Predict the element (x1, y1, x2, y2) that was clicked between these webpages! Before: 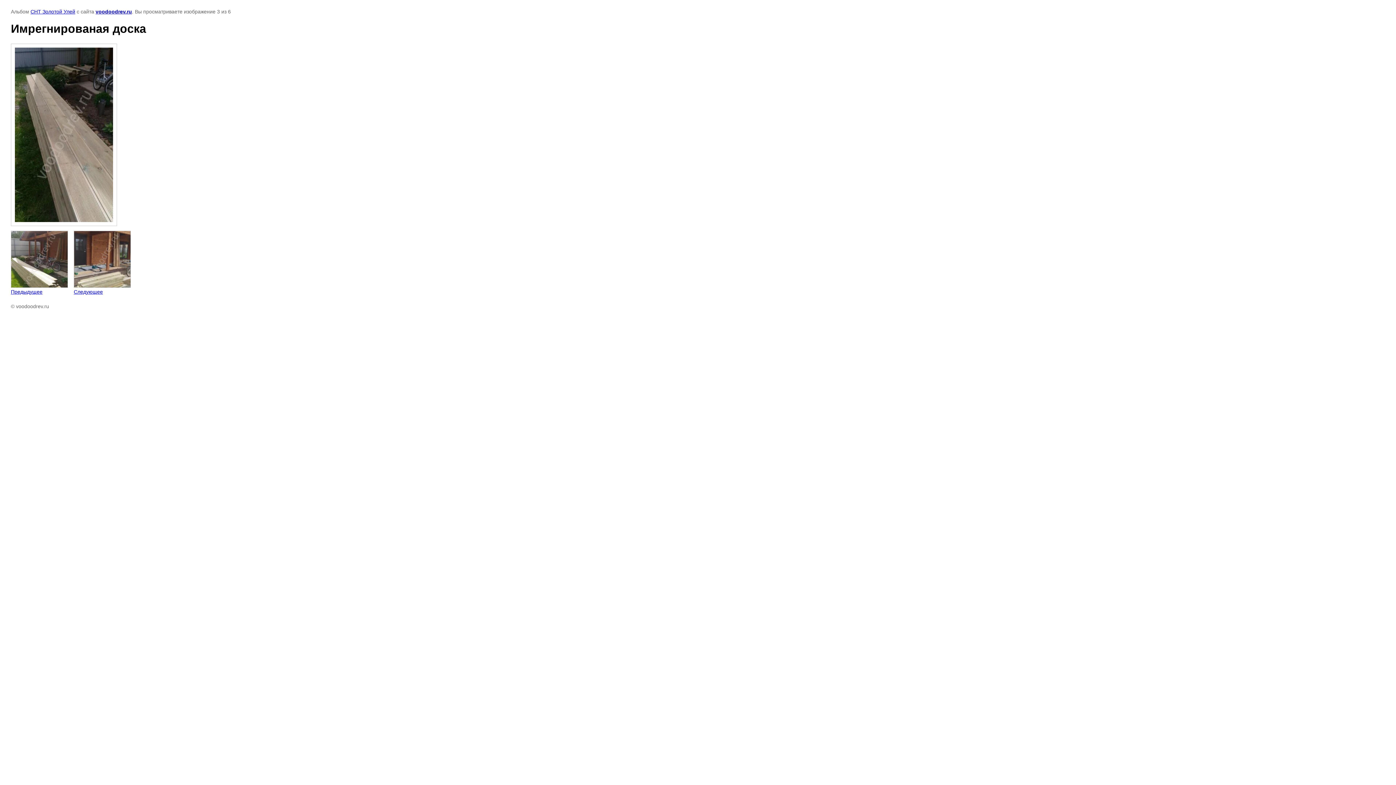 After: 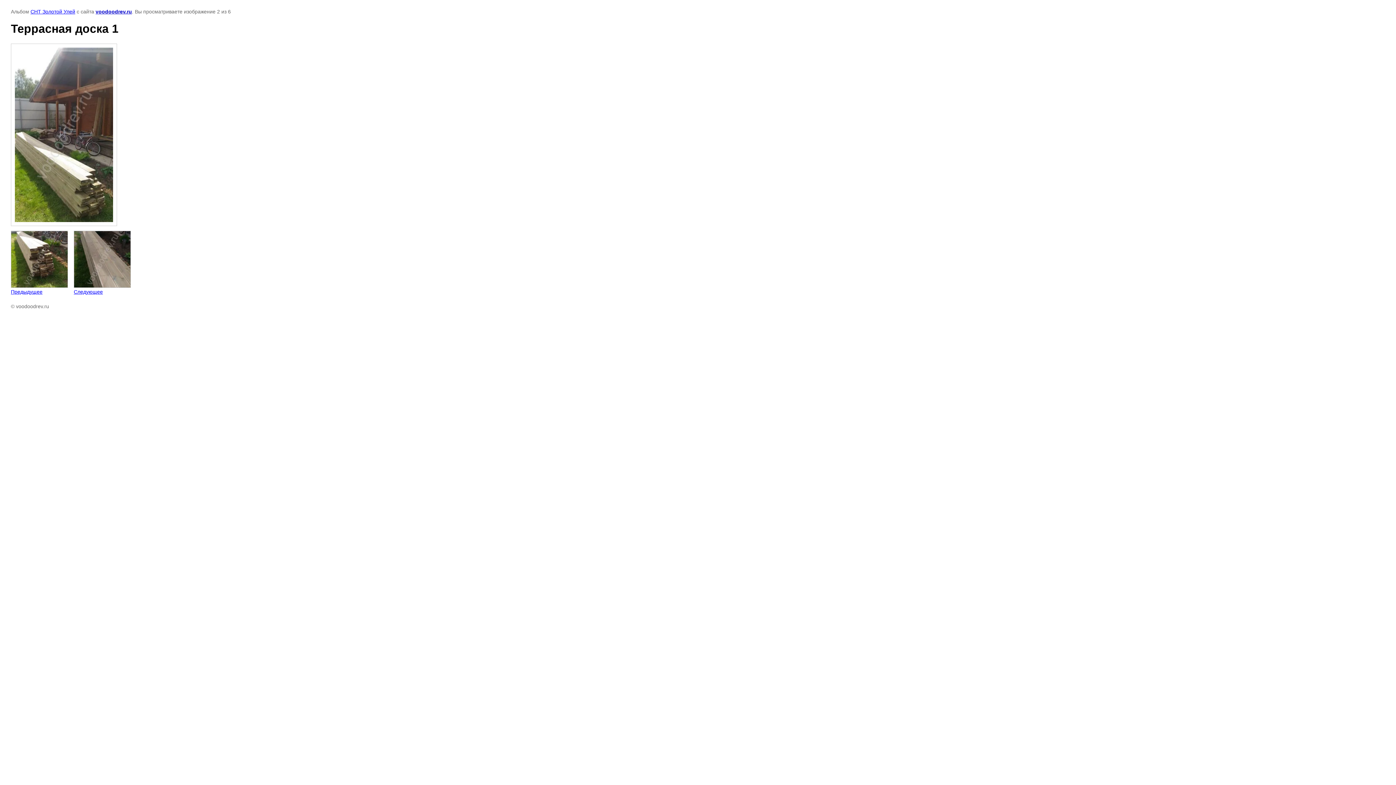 Action: label: 
Предыдущее bbox: (10, 230, 68, 294)